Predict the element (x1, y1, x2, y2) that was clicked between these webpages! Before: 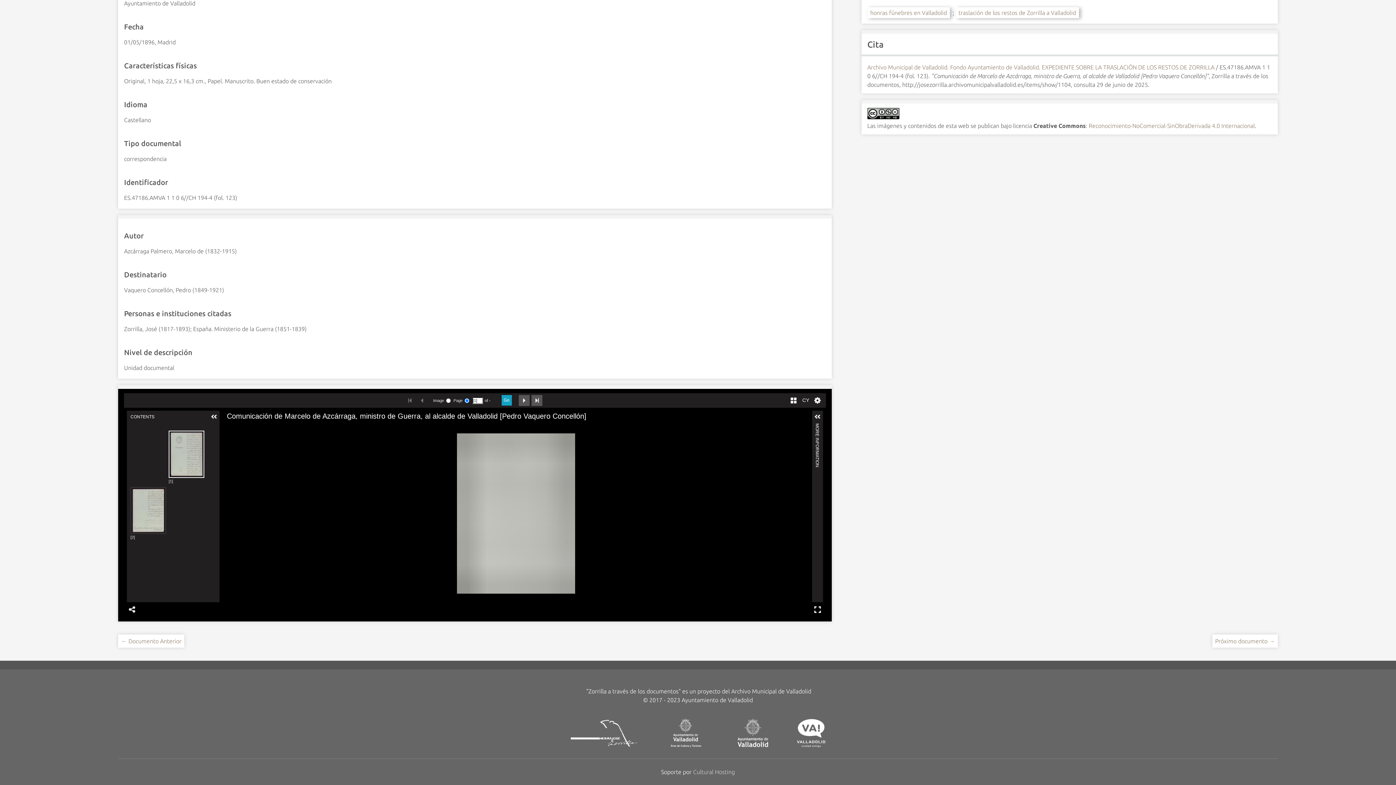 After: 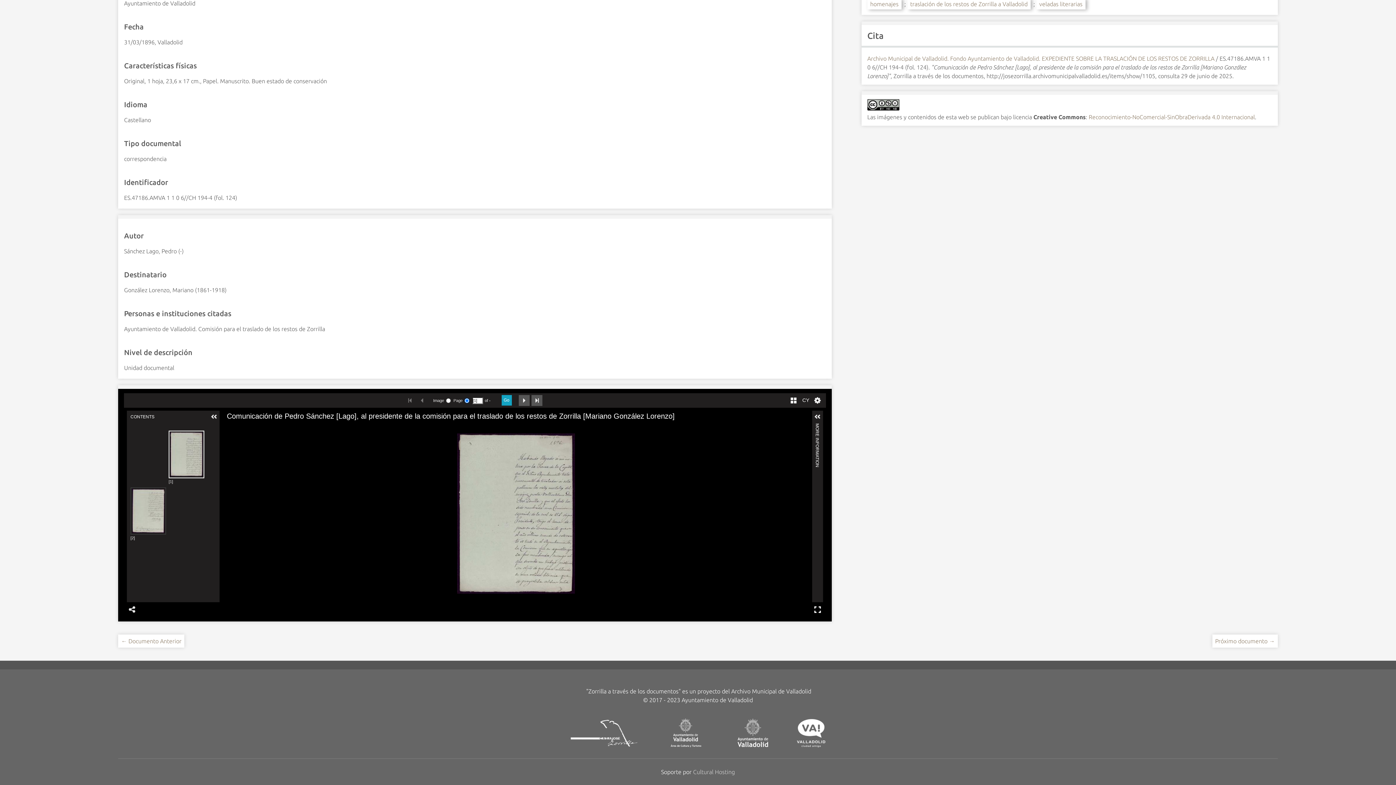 Action: label: Próximo documento → bbox: (1215, 638, 1275, 644)